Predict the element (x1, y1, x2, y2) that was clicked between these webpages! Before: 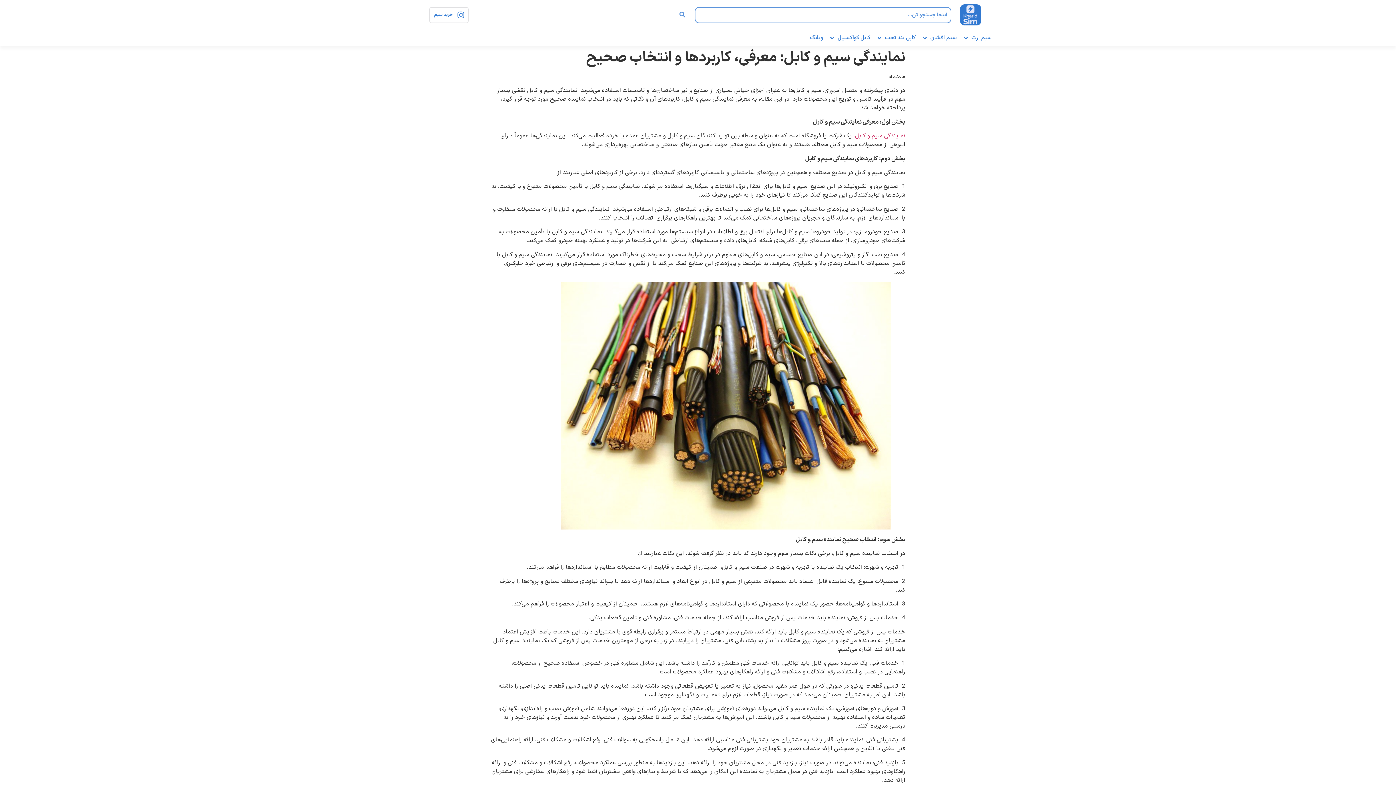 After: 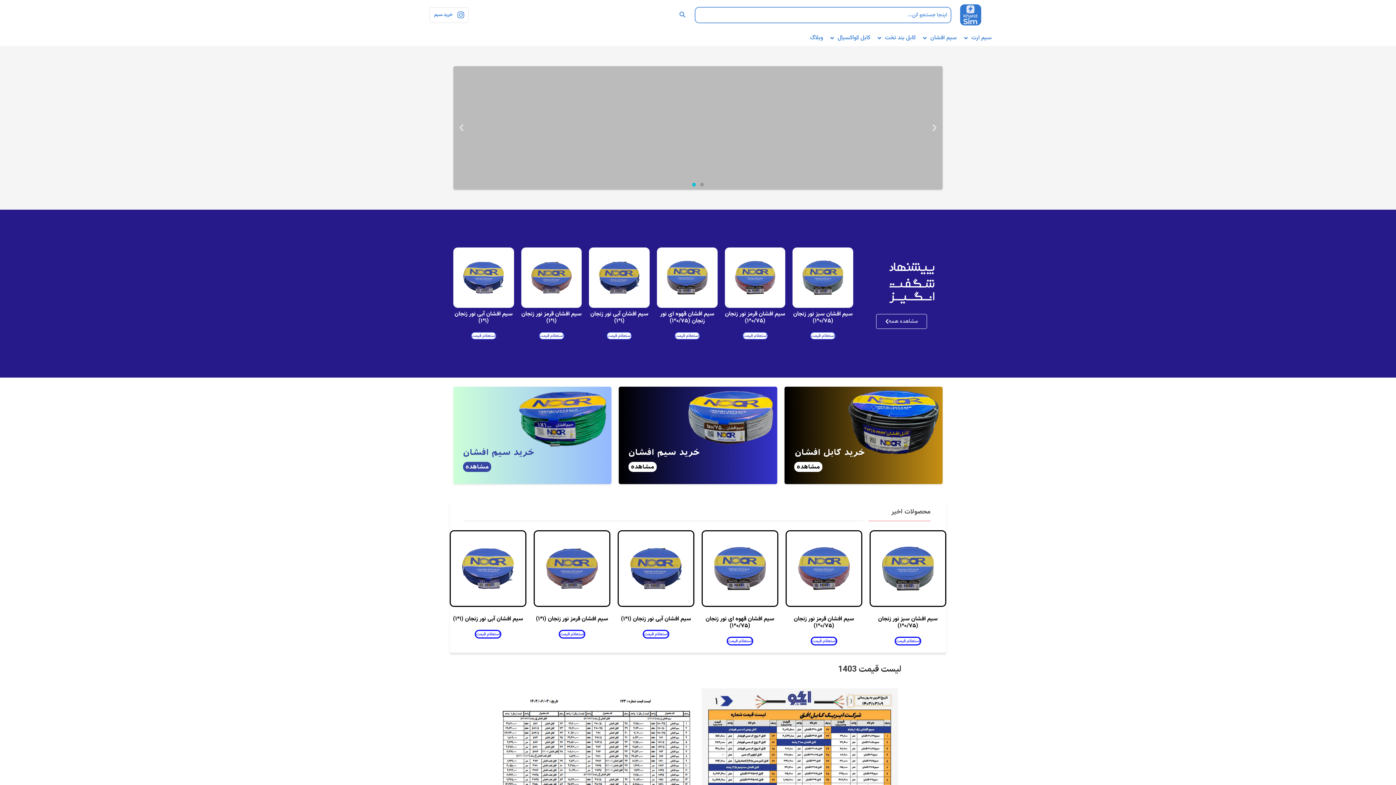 Action: bbox: (855, 131, 905, 140) label: نمایندگی سیم و کابل